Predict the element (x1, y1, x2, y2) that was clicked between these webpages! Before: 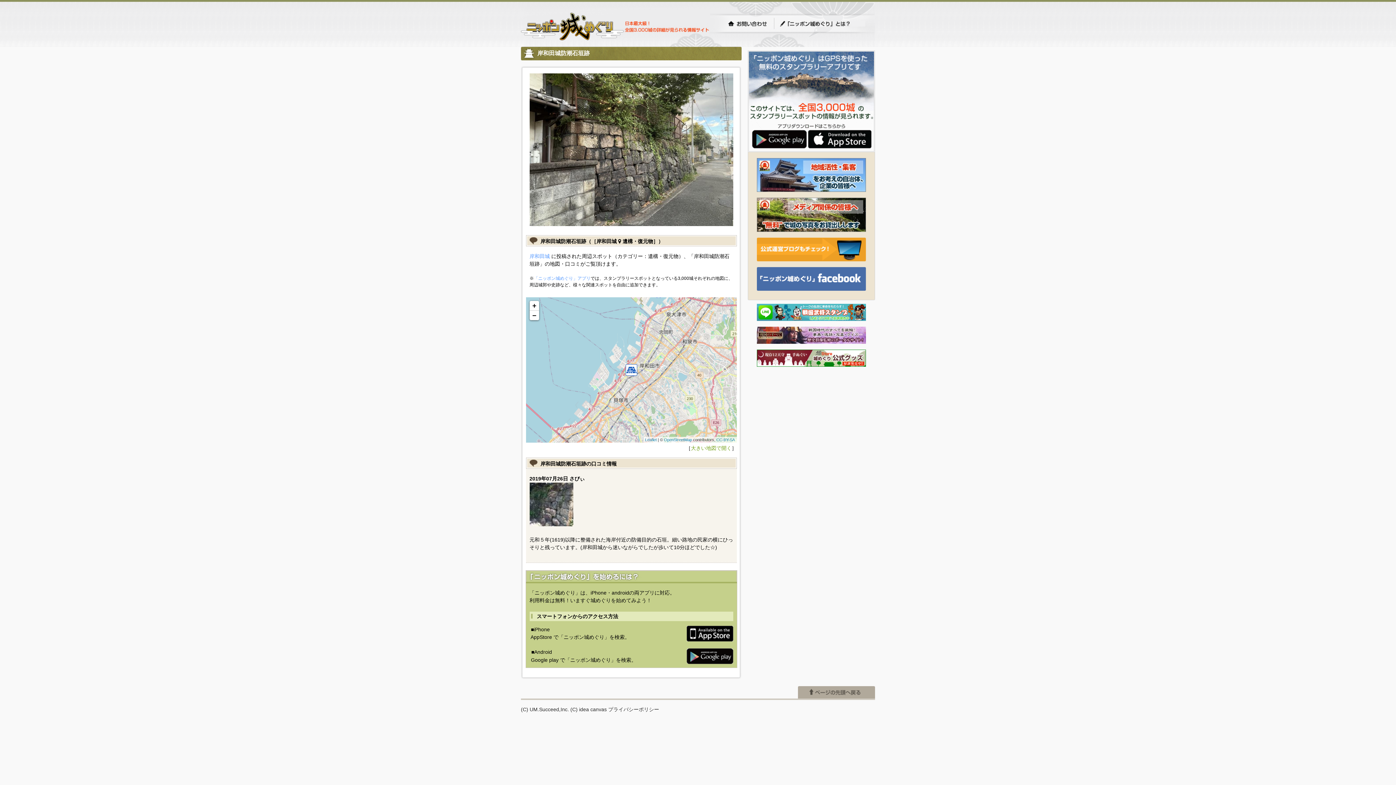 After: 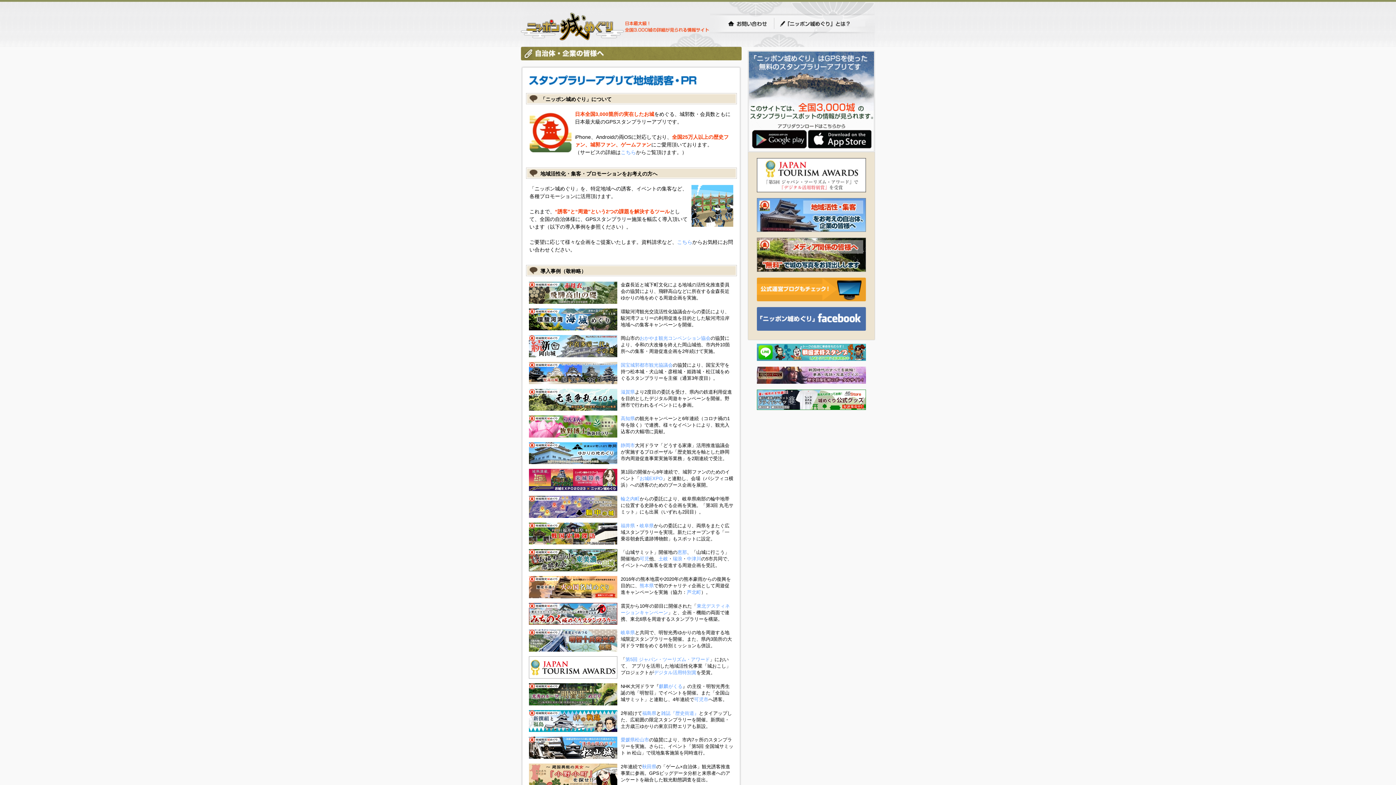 Action: bbox: (757, 187, 866, 193)